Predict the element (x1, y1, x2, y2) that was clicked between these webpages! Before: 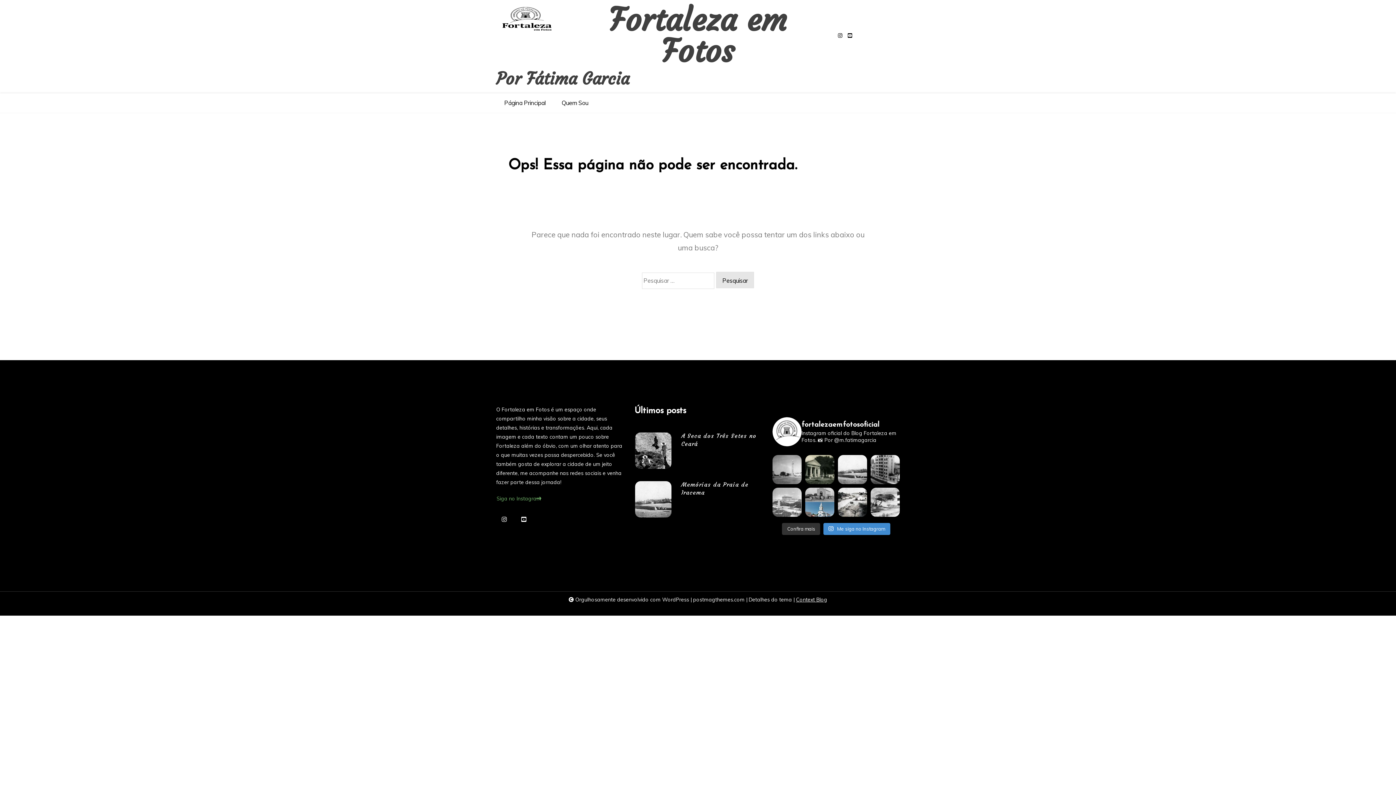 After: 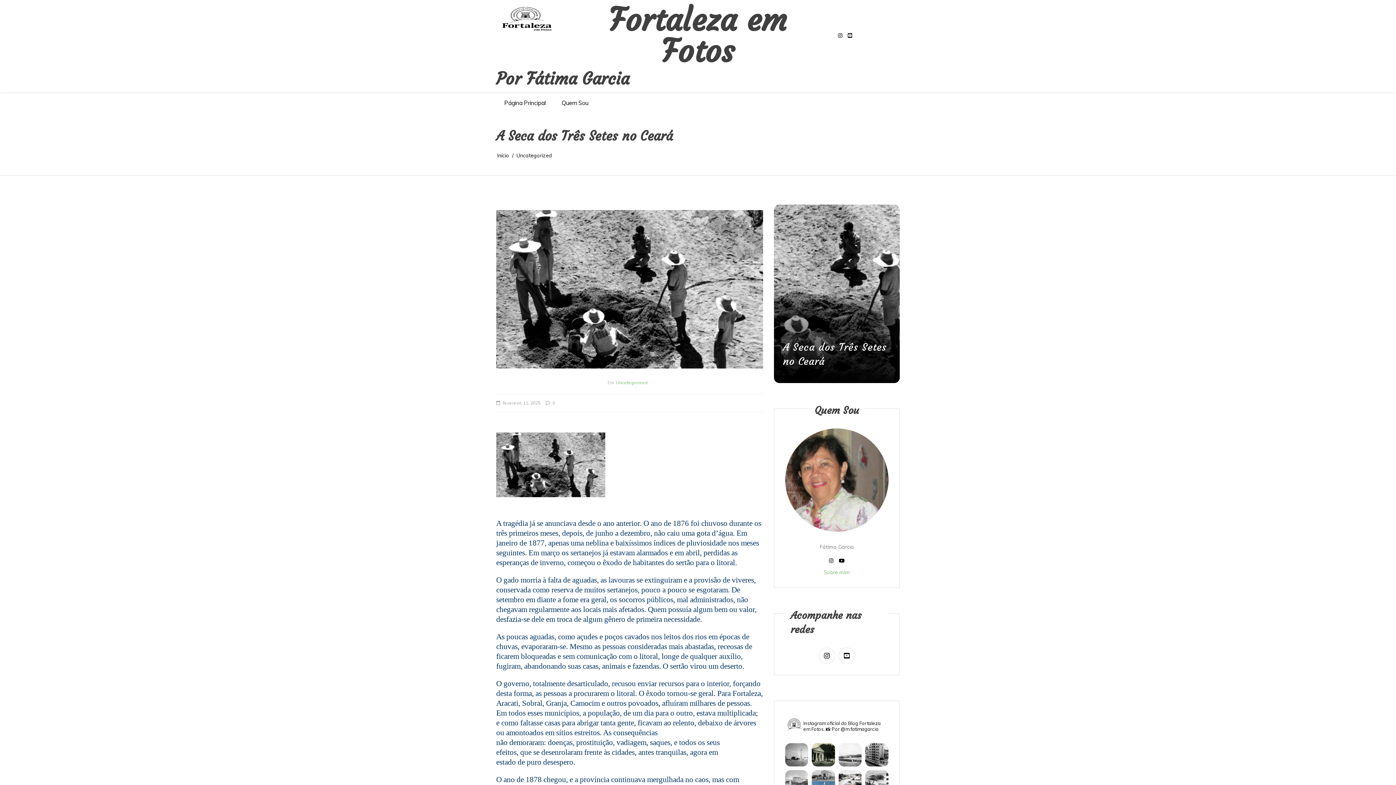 Action: bbox: (635, 432, 671, 468) label: A Seca dos Três Setes no Ceará